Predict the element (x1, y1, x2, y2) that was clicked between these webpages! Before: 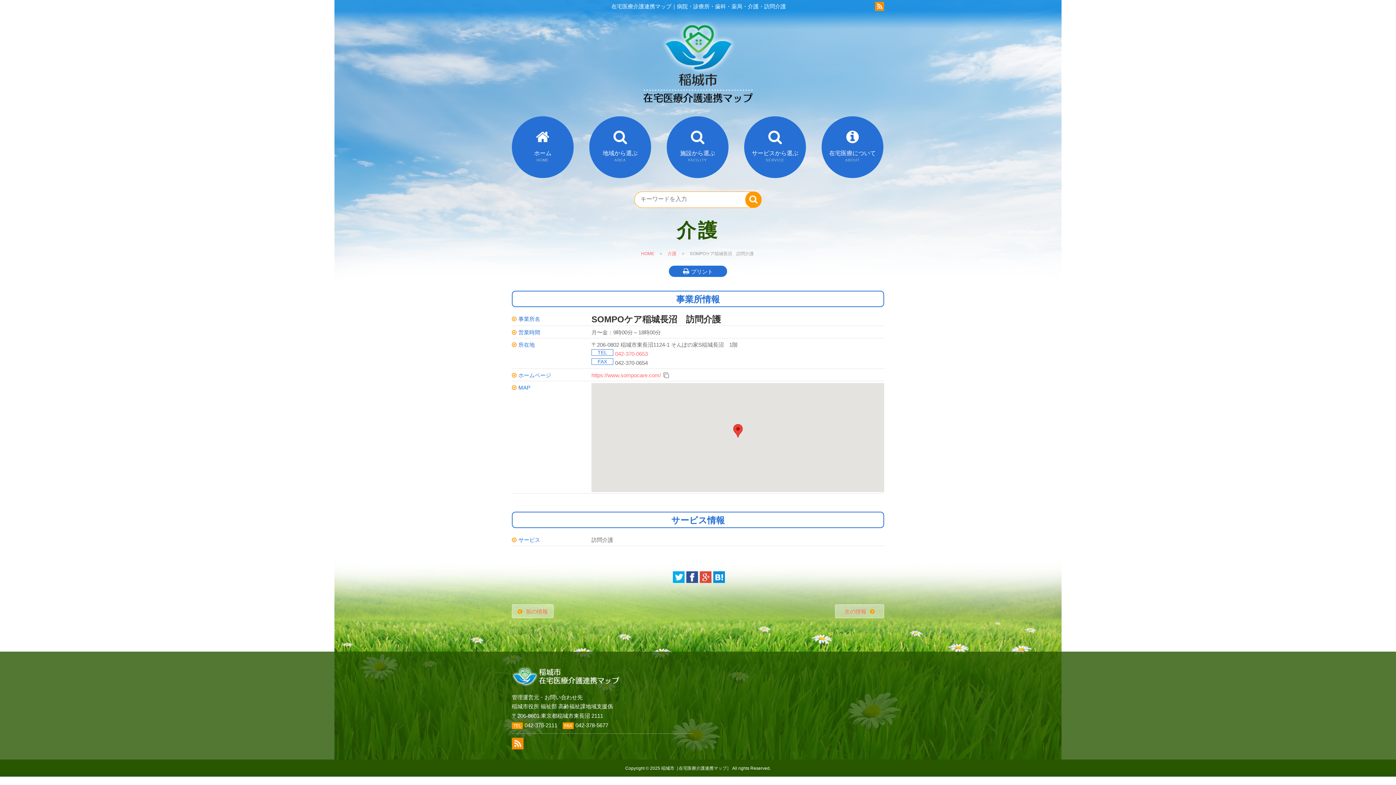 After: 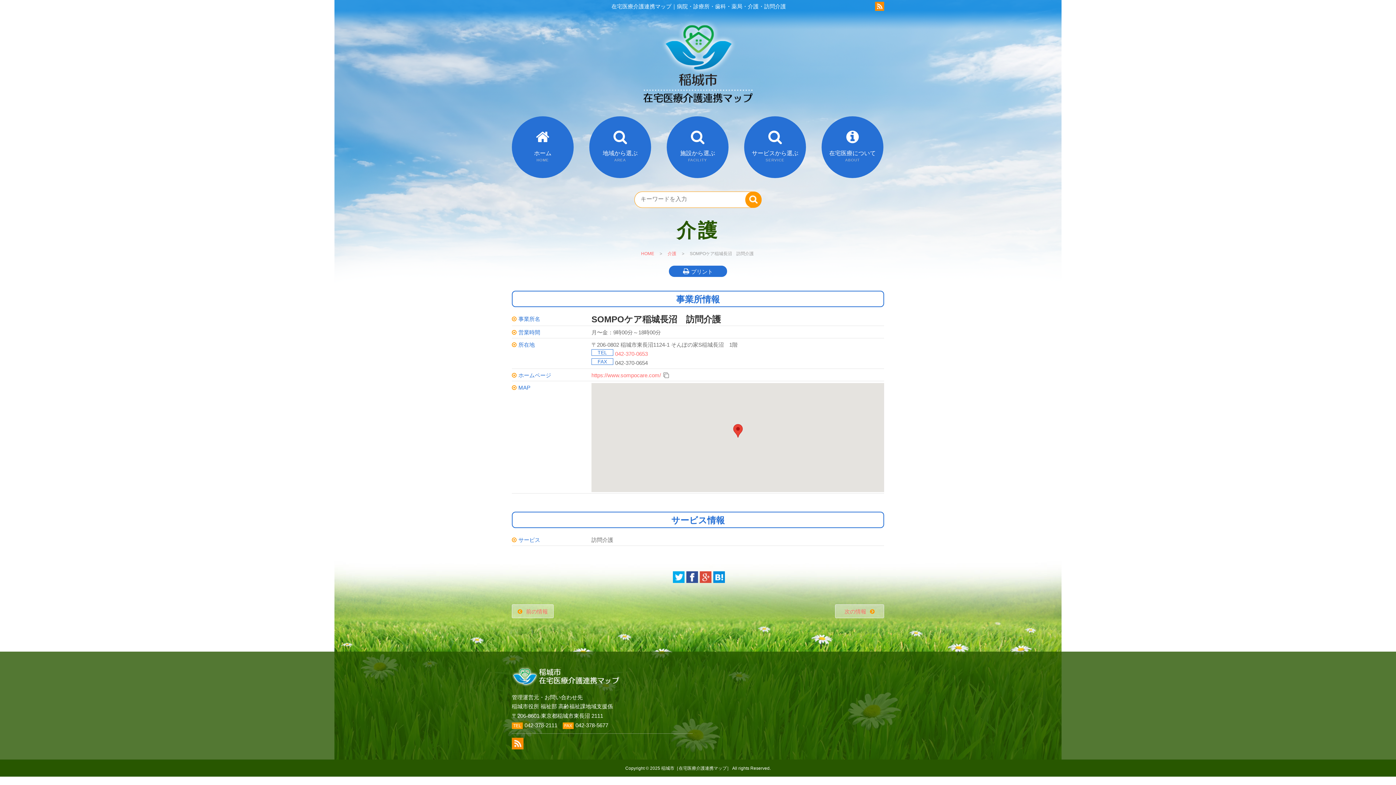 Action: bbox: (512, 744, 525, 750)